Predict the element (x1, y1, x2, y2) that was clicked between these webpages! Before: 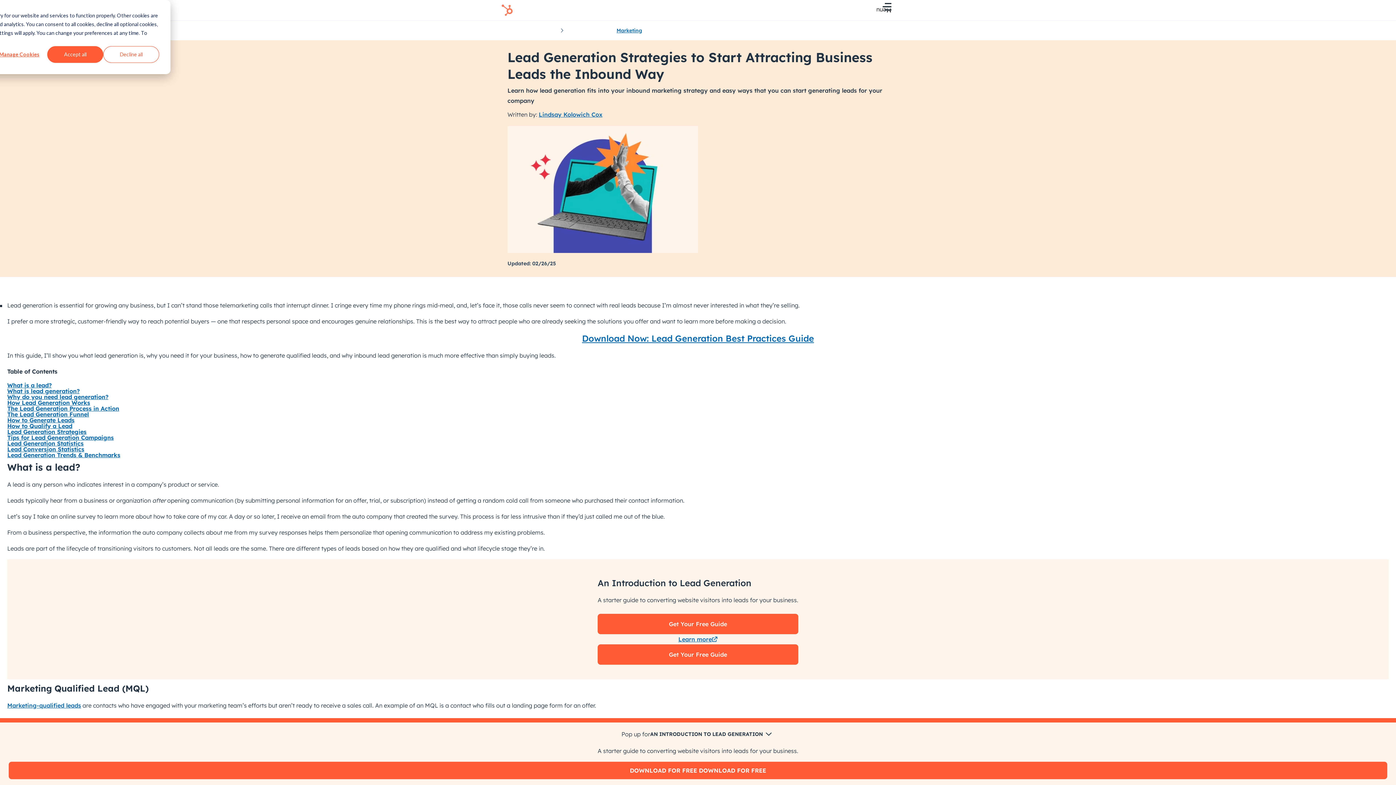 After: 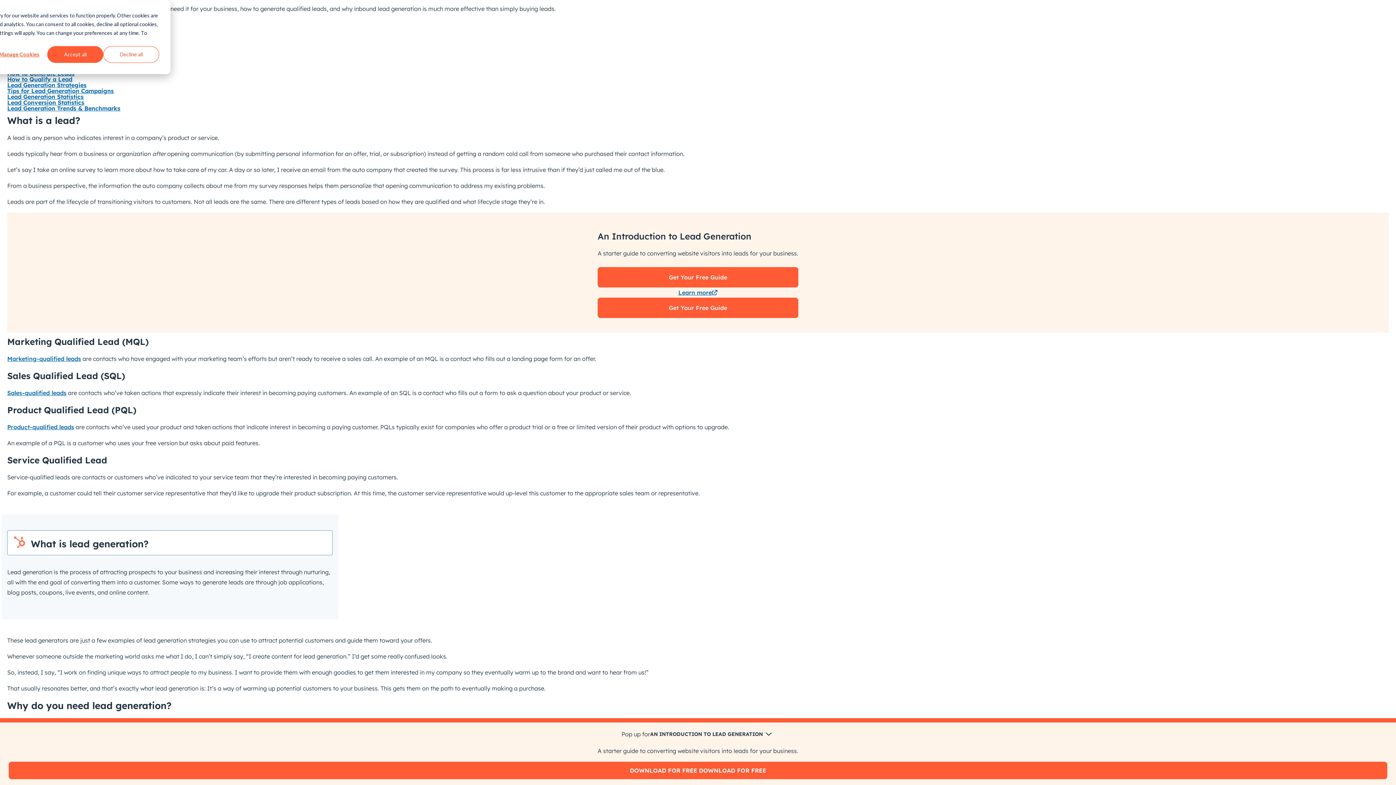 Action: label: Sales-qualified leads bbox: (7, 736, 66, 743)